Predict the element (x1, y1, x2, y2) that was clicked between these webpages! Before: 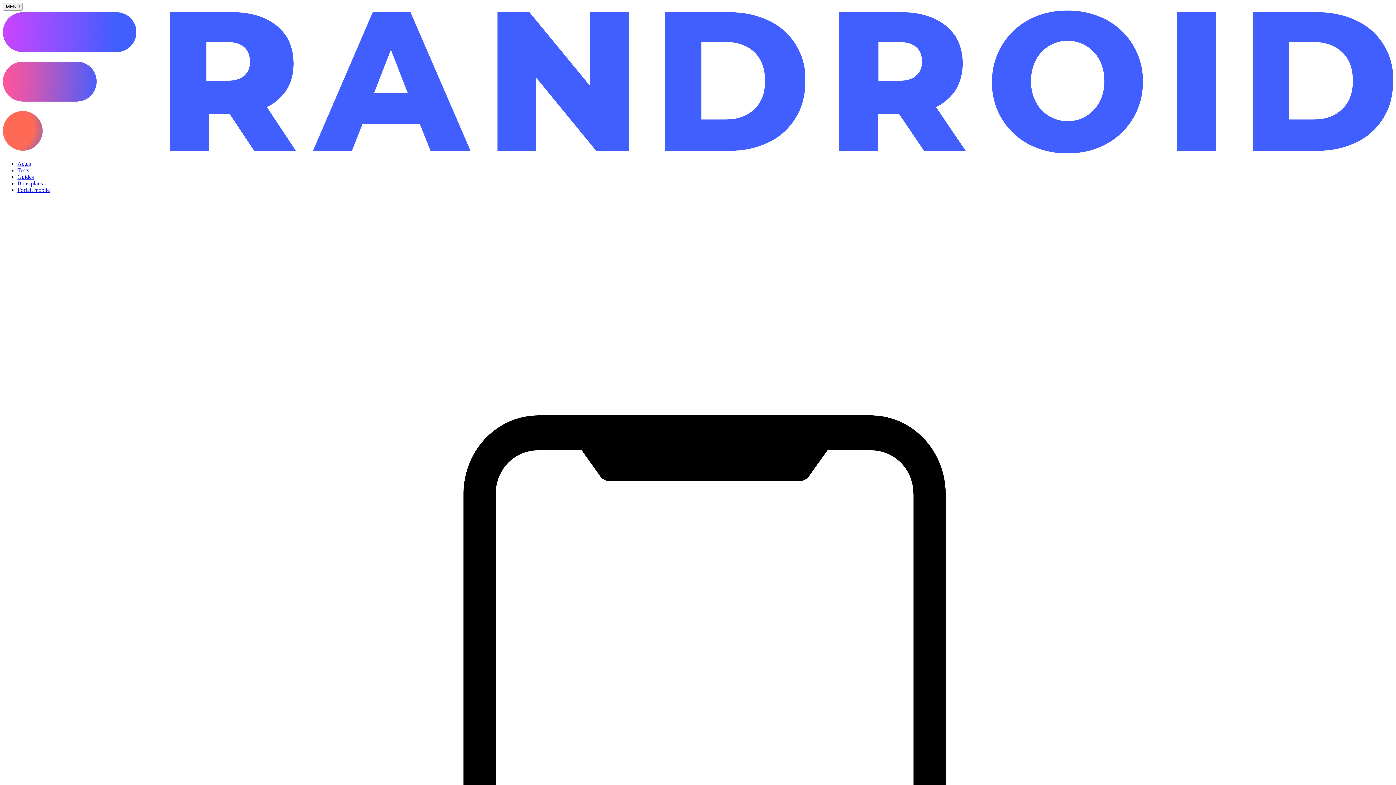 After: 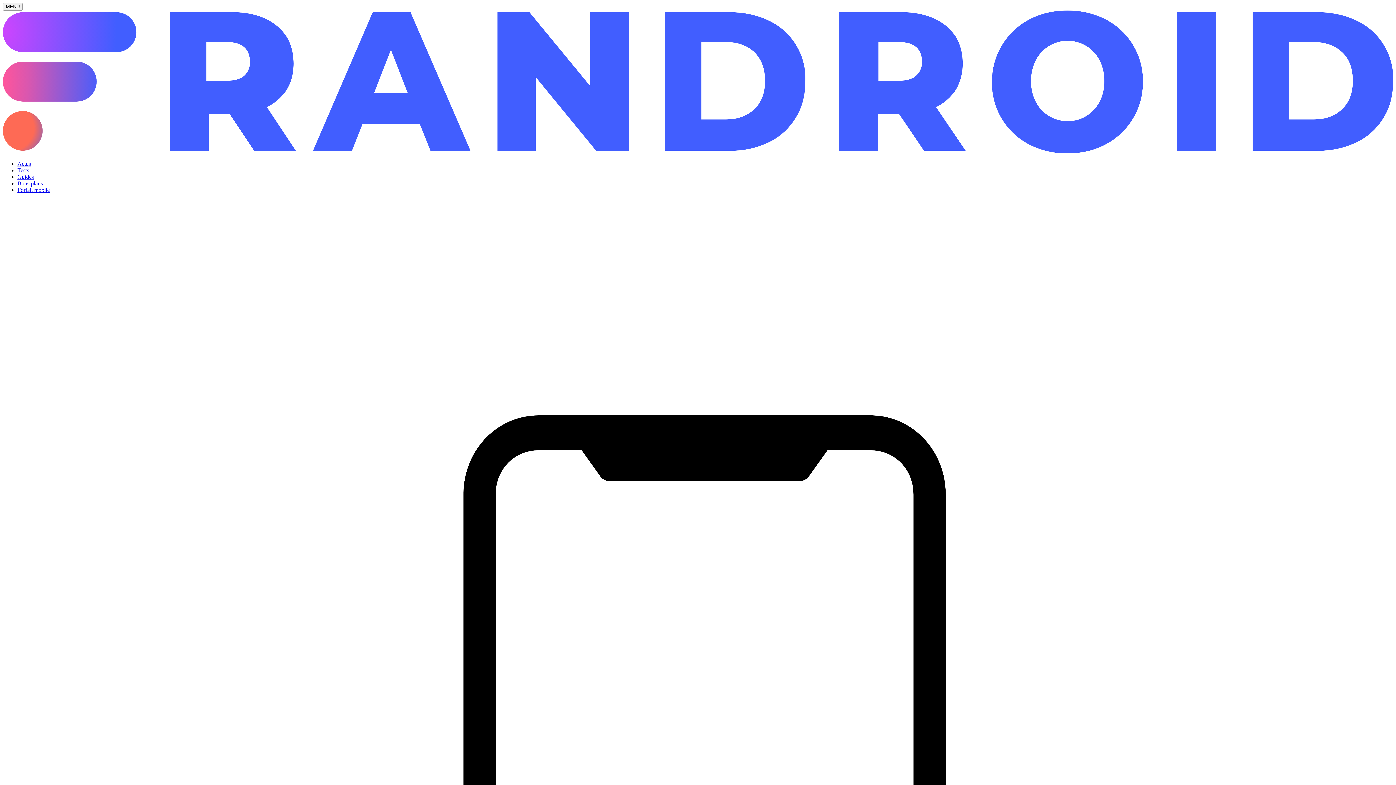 Action: label: Bons plans bbox: (17, 180, 42, 186)